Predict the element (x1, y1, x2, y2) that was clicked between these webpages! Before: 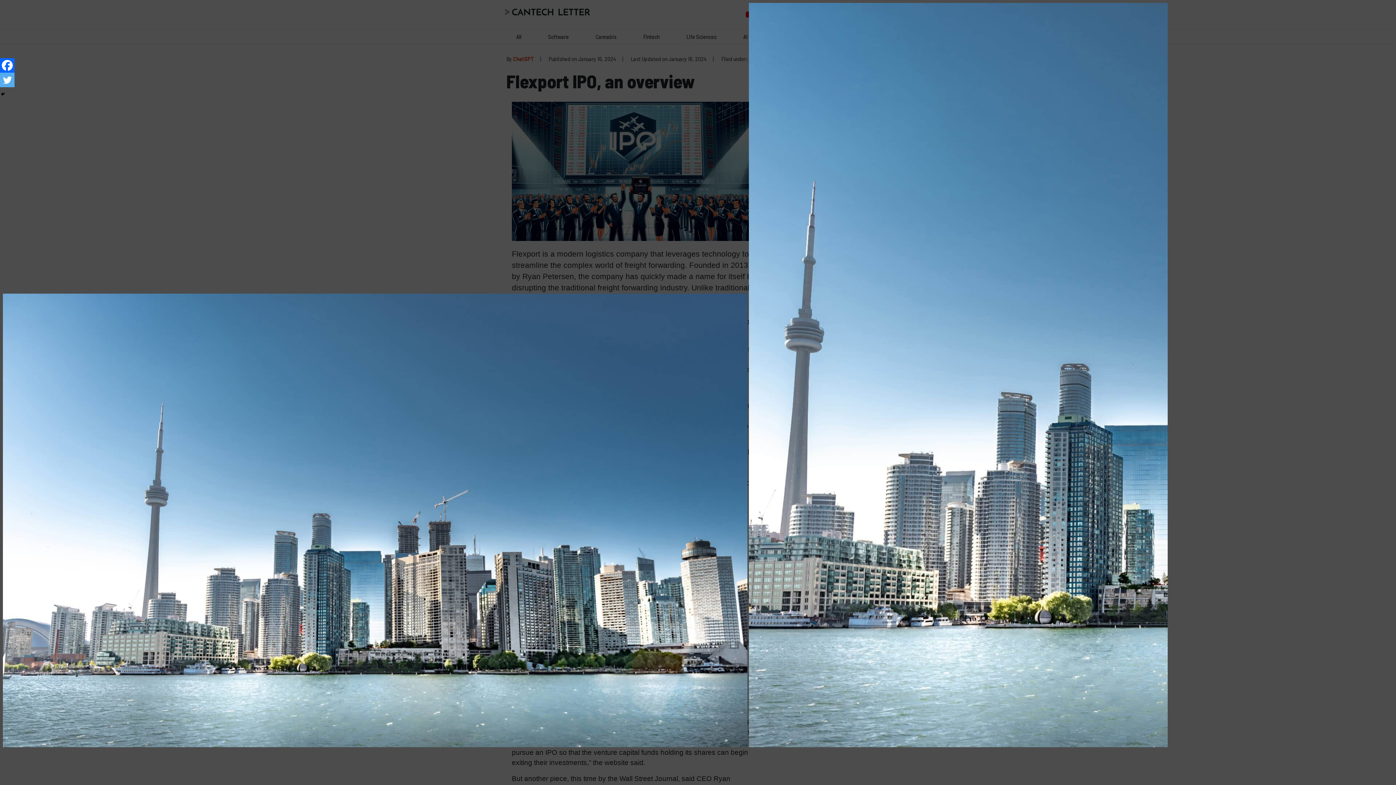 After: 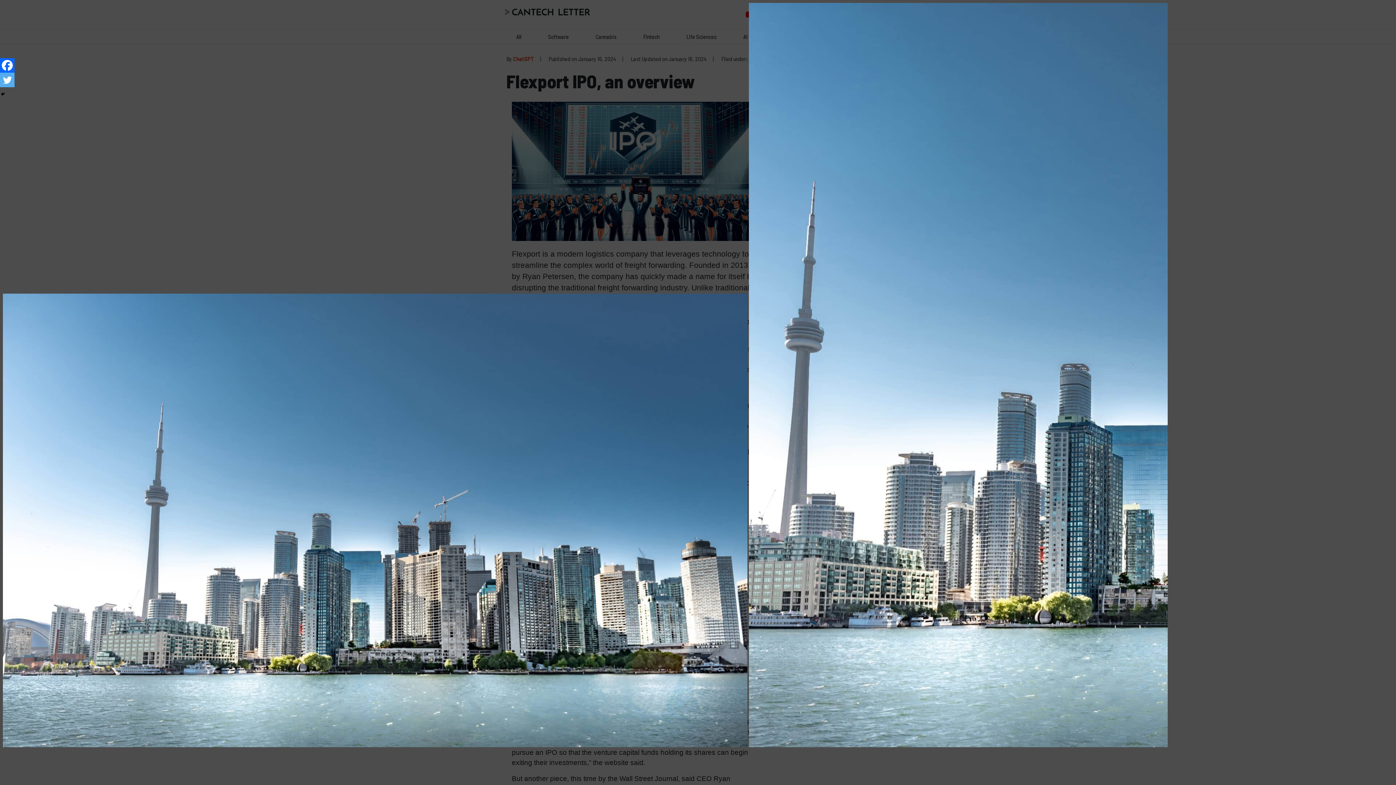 Action: bbox: (0, 58, 14, 72) label: Facebook